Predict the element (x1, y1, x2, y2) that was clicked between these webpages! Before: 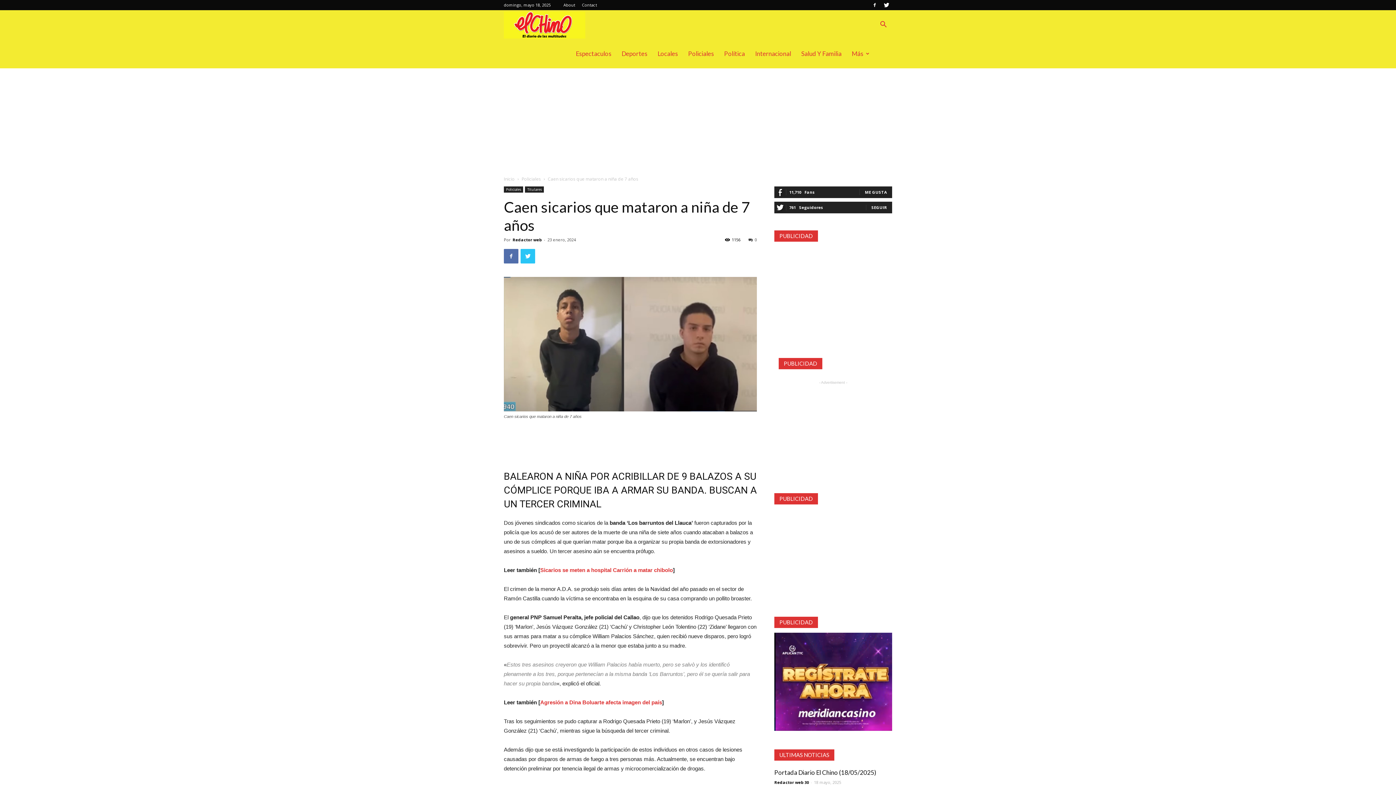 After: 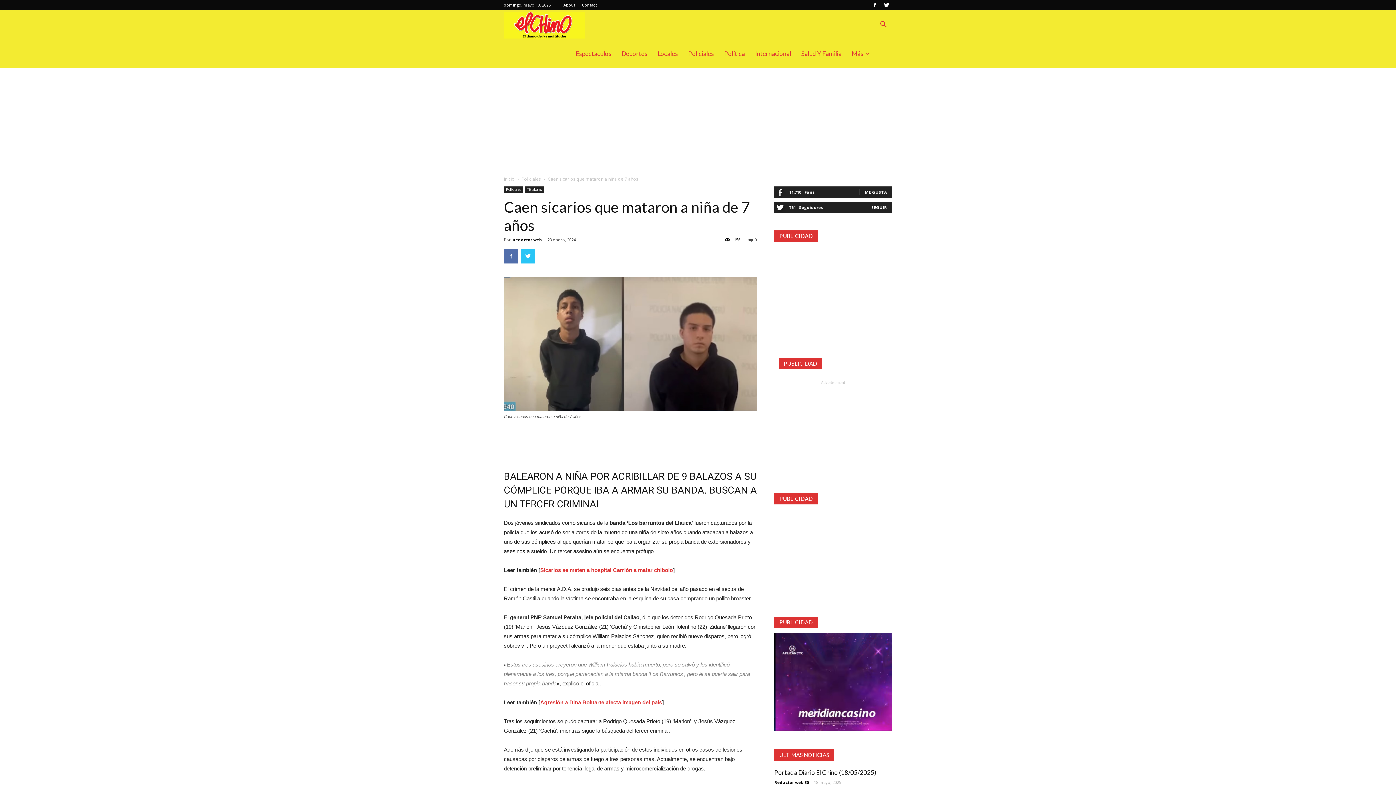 Action: label: 0 bbox: (748, 237, 757, 242)